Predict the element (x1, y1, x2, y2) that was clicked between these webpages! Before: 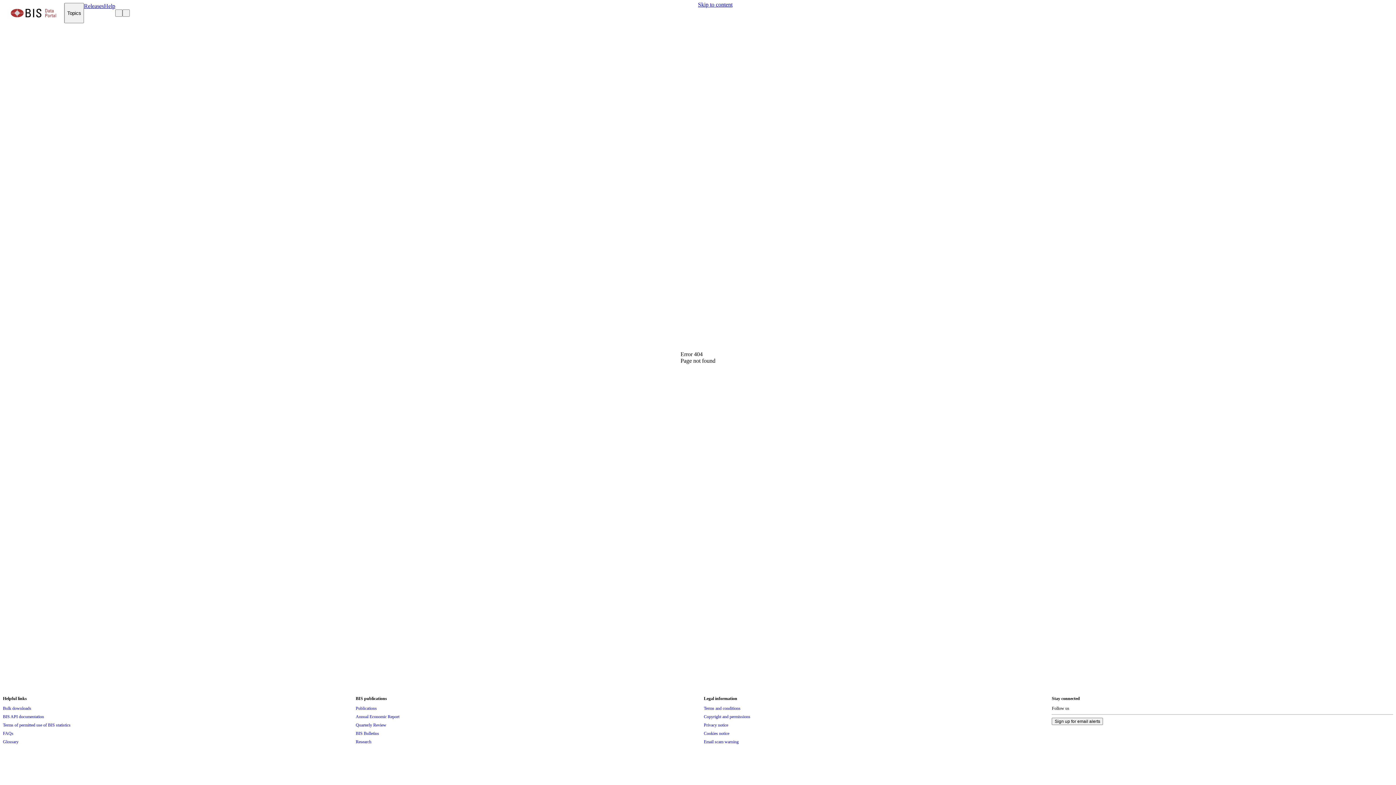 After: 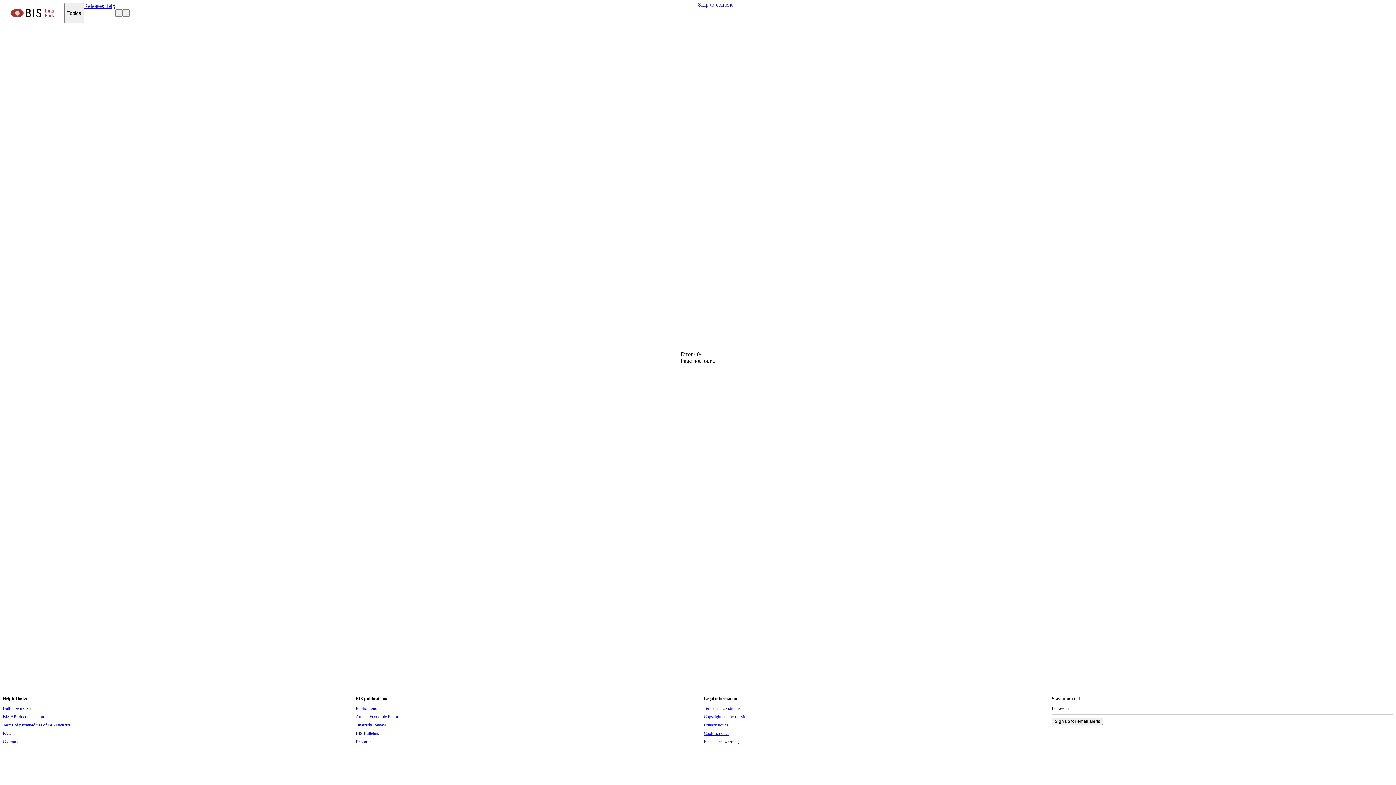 Action: label: Cookies notice bbox: (704, 729, 729, 737)